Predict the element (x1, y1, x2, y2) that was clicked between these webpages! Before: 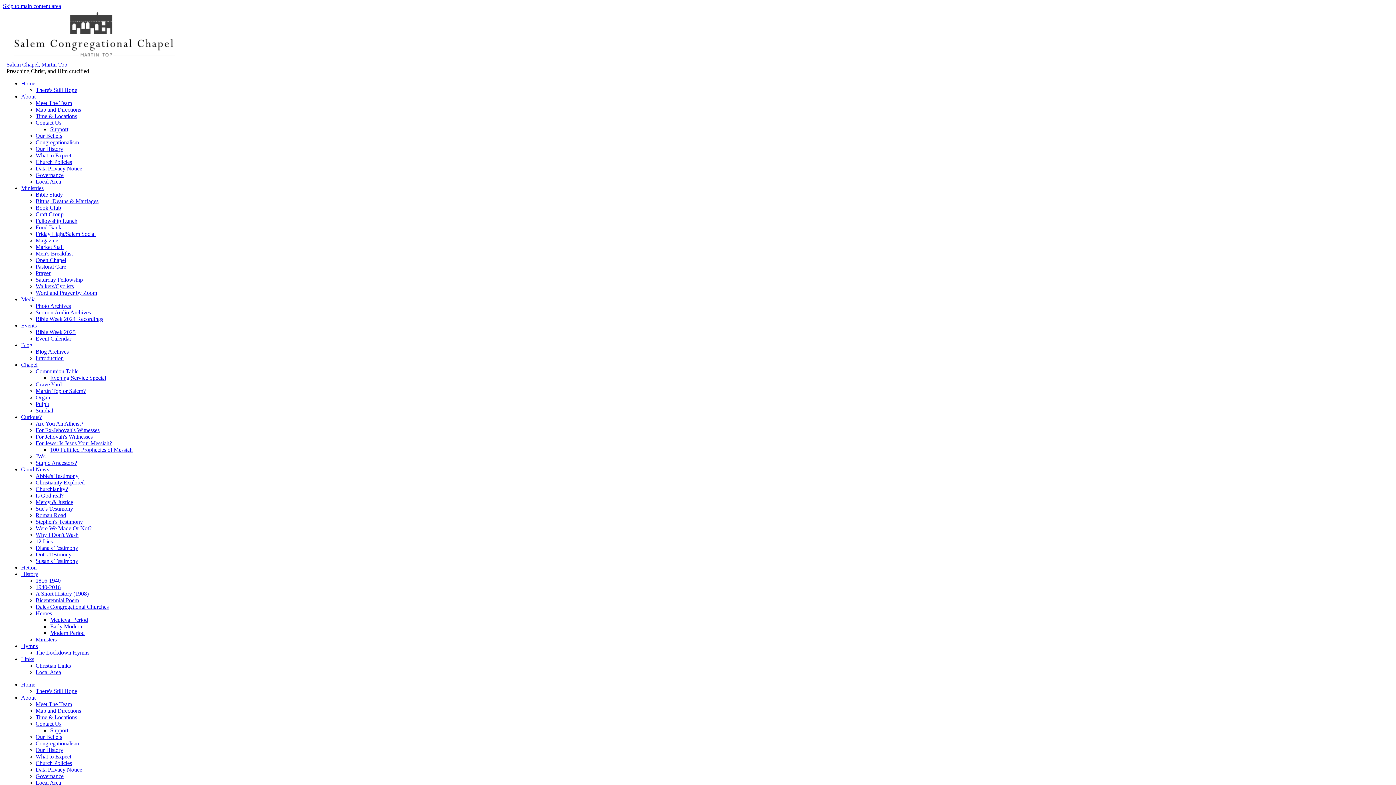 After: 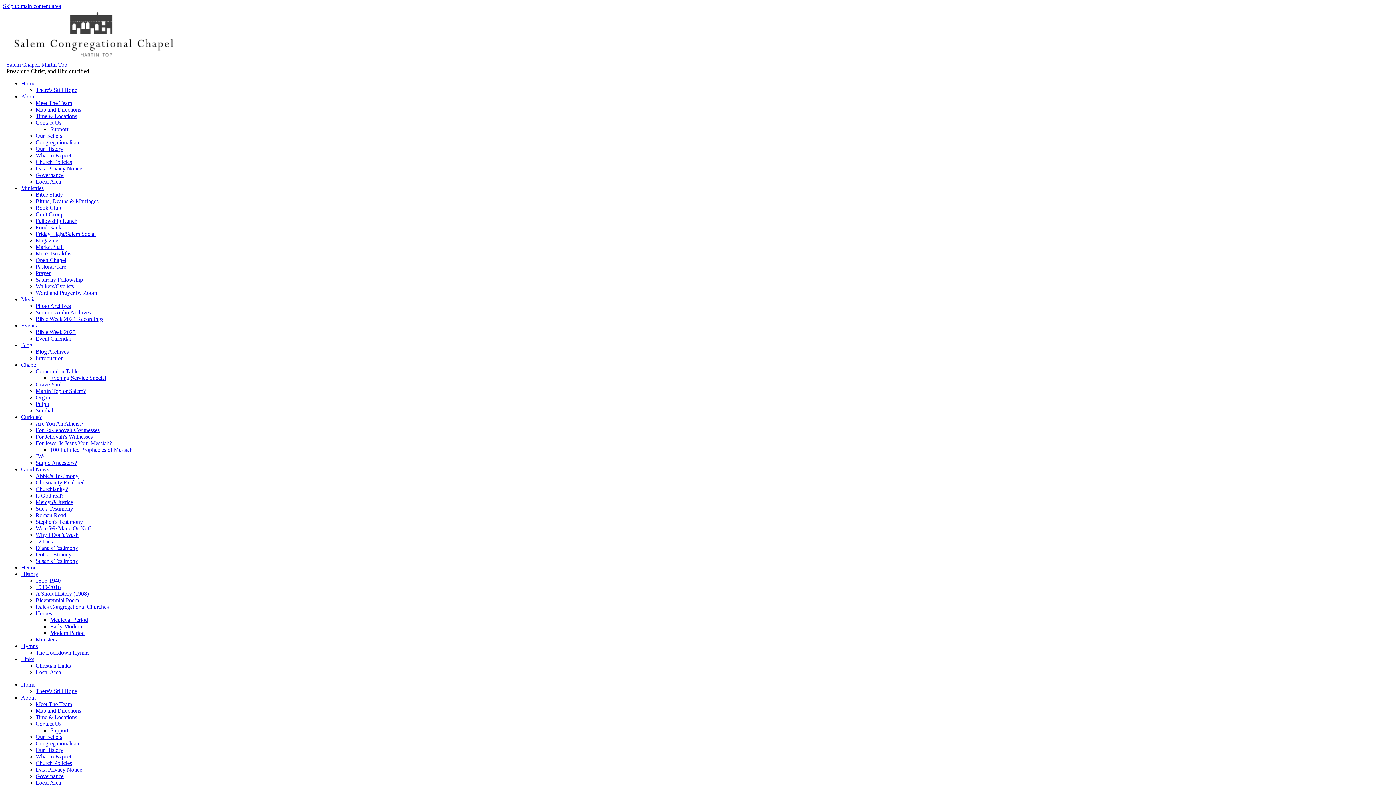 Action: label: Meet The Team bbox: (35, 100, 72, 106)